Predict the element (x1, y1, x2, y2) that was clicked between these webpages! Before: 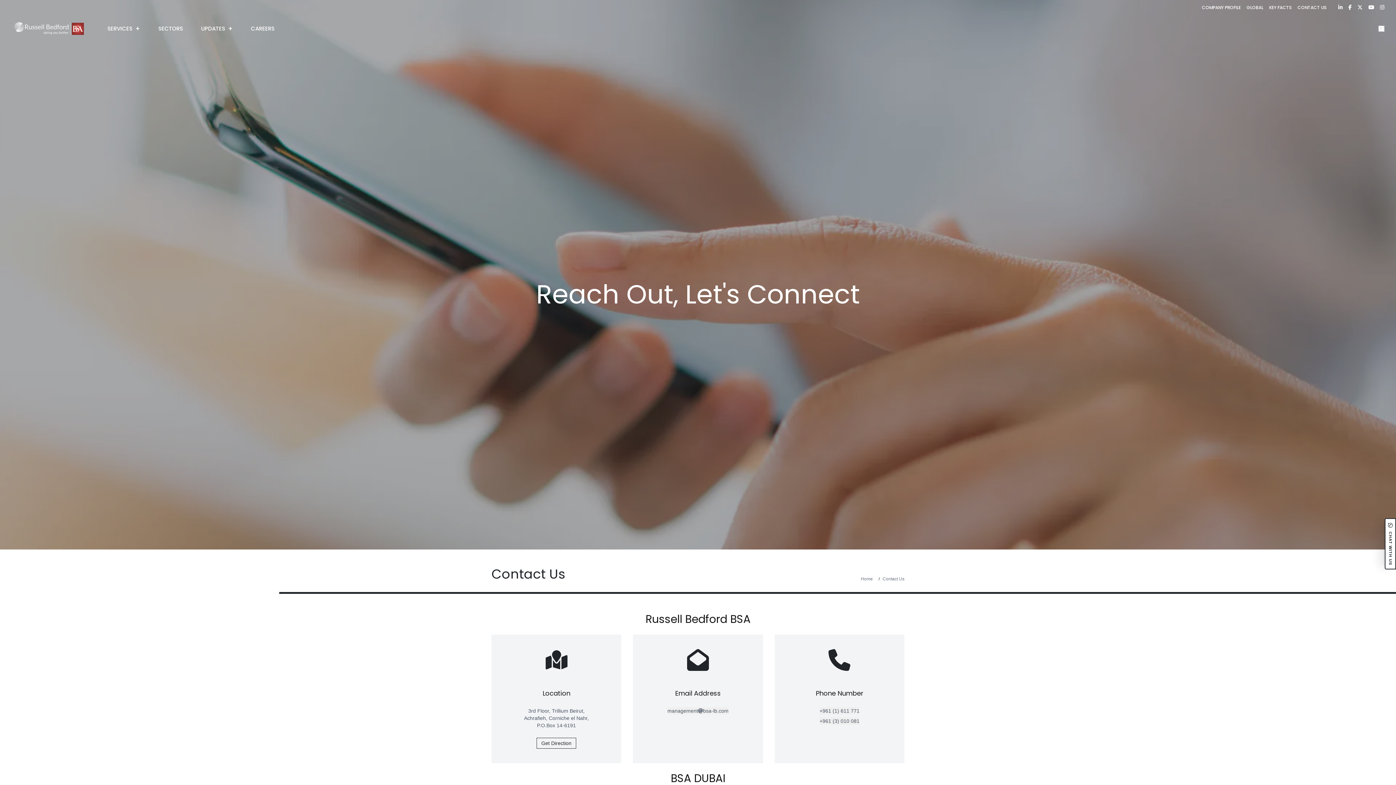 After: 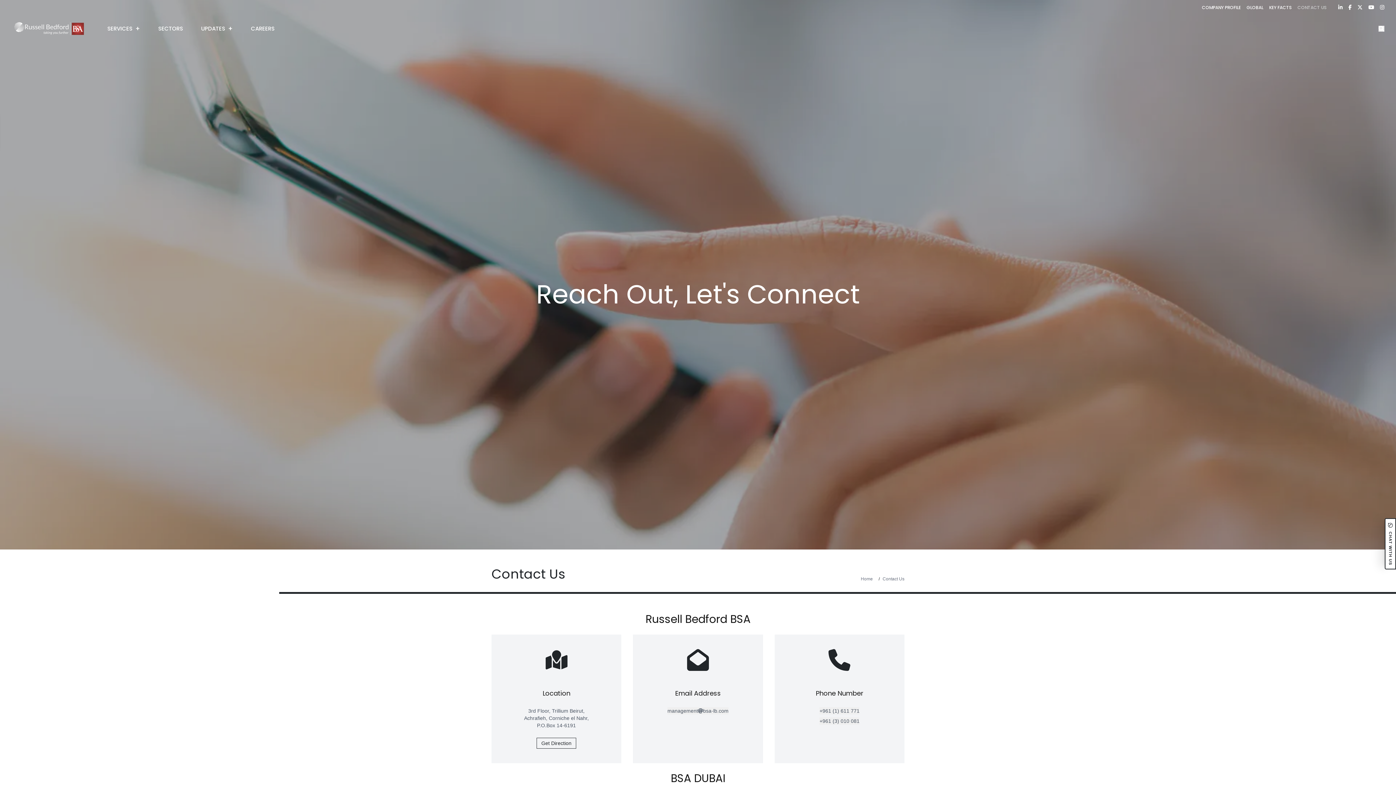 Action: label: Contact Us bbox: (1320, 3, 1349, 10)